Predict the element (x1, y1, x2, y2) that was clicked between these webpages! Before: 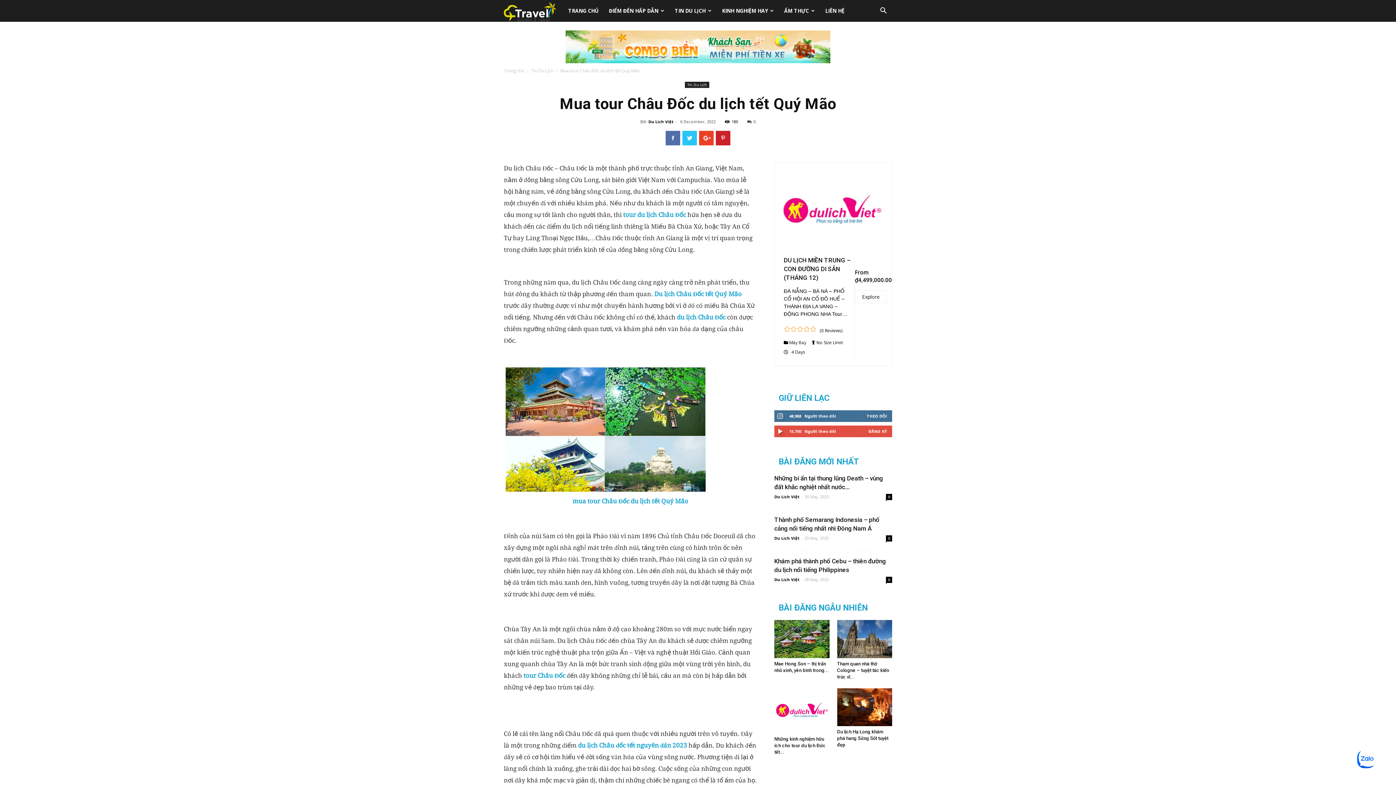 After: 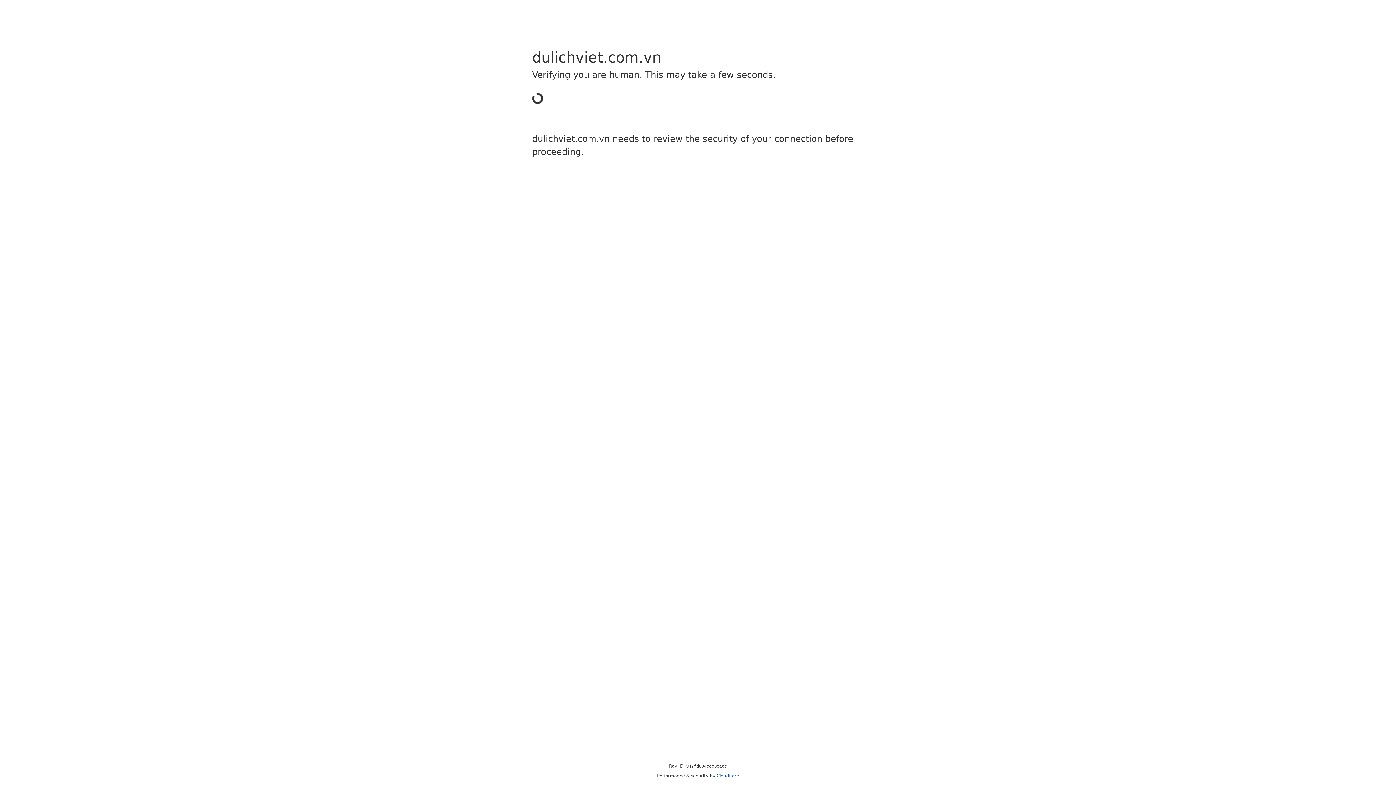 Action: bbox: (623, 211, 686, 218) label: tour du lịch Châu Đốc